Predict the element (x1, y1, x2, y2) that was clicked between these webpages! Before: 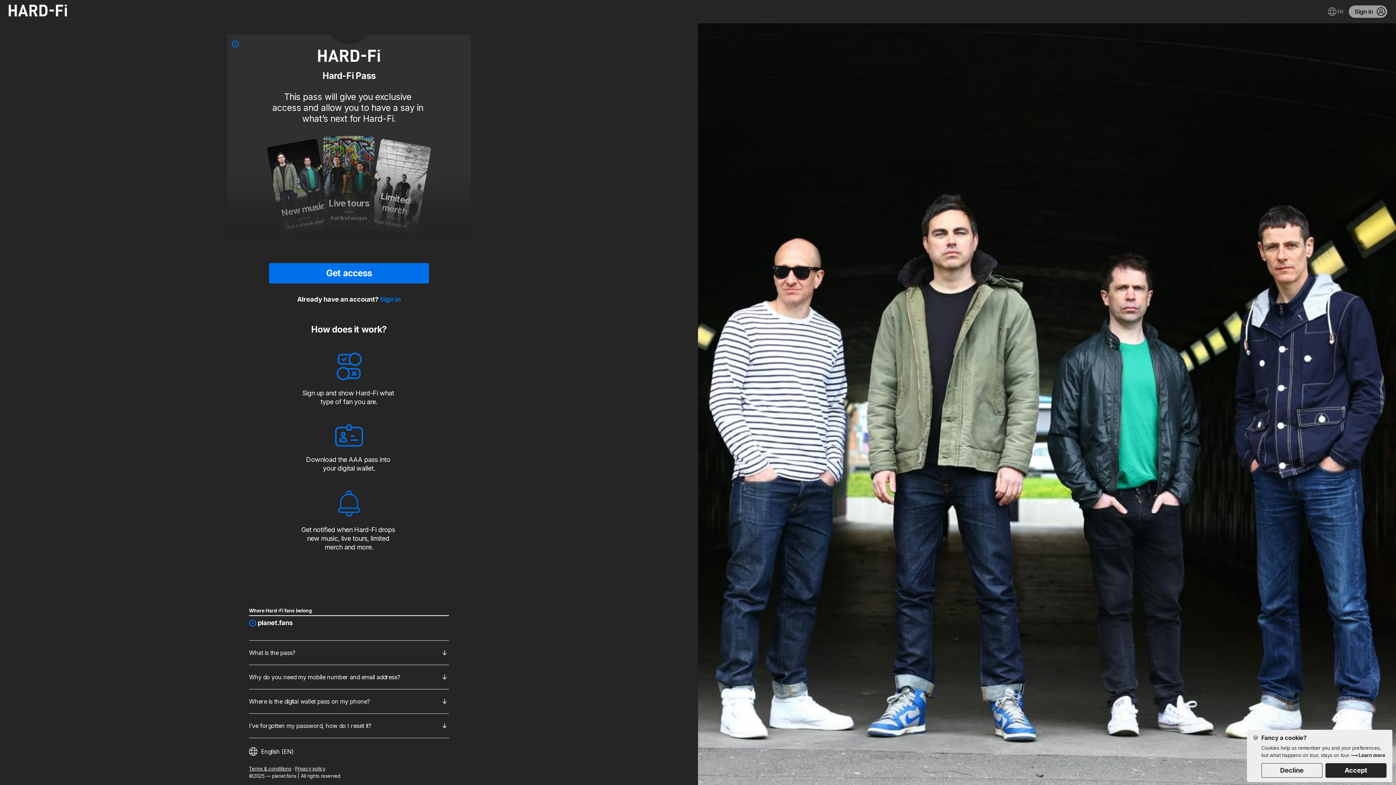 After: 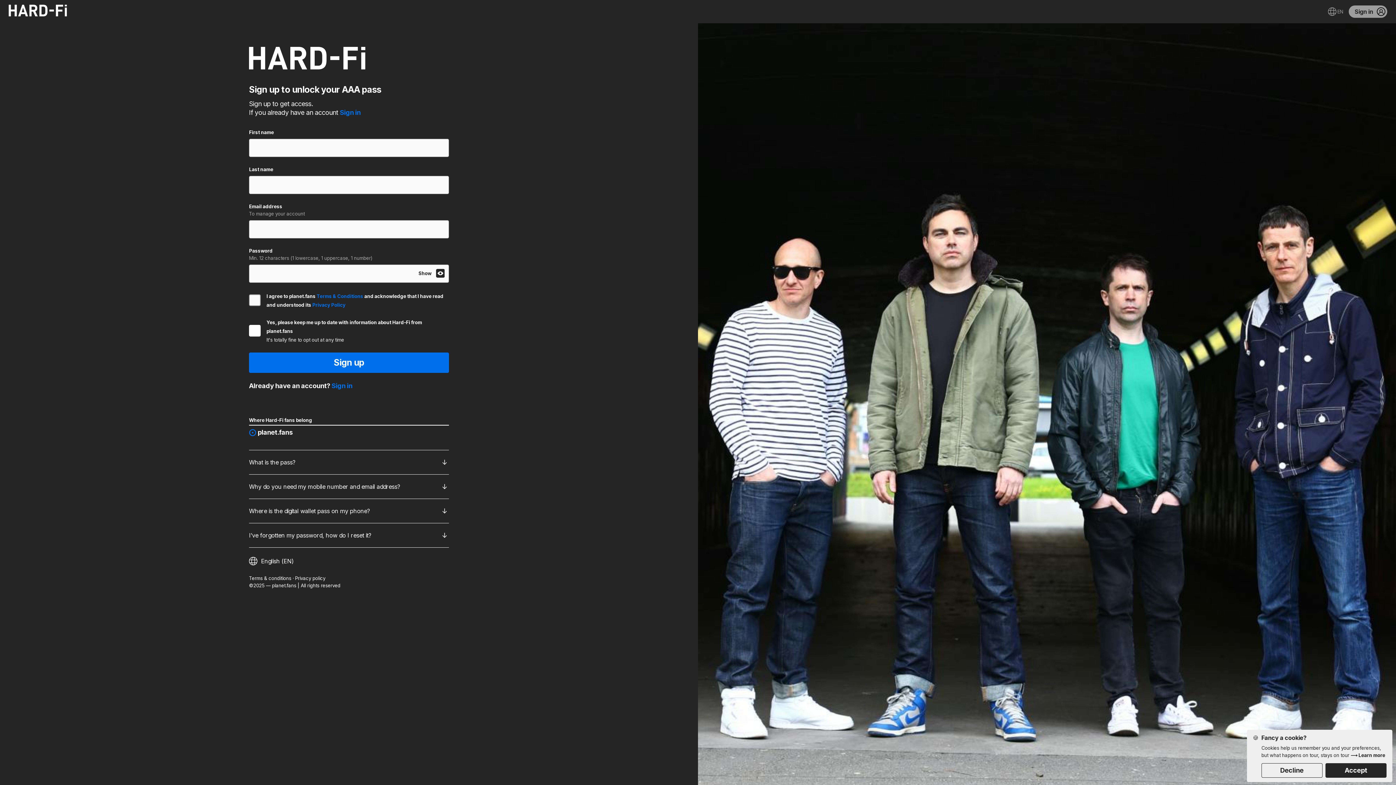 Action: label: Get access bbox: (269, 263, 429, 283)